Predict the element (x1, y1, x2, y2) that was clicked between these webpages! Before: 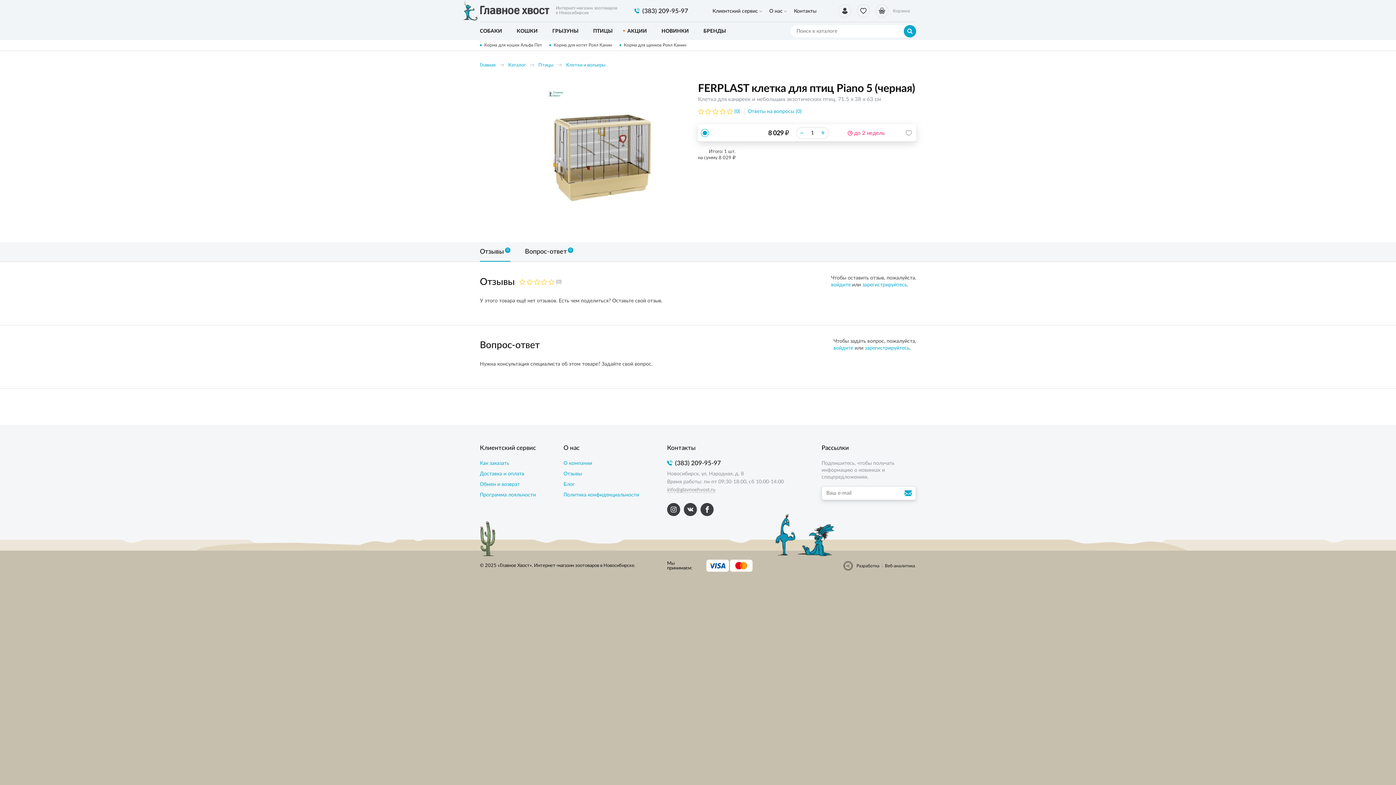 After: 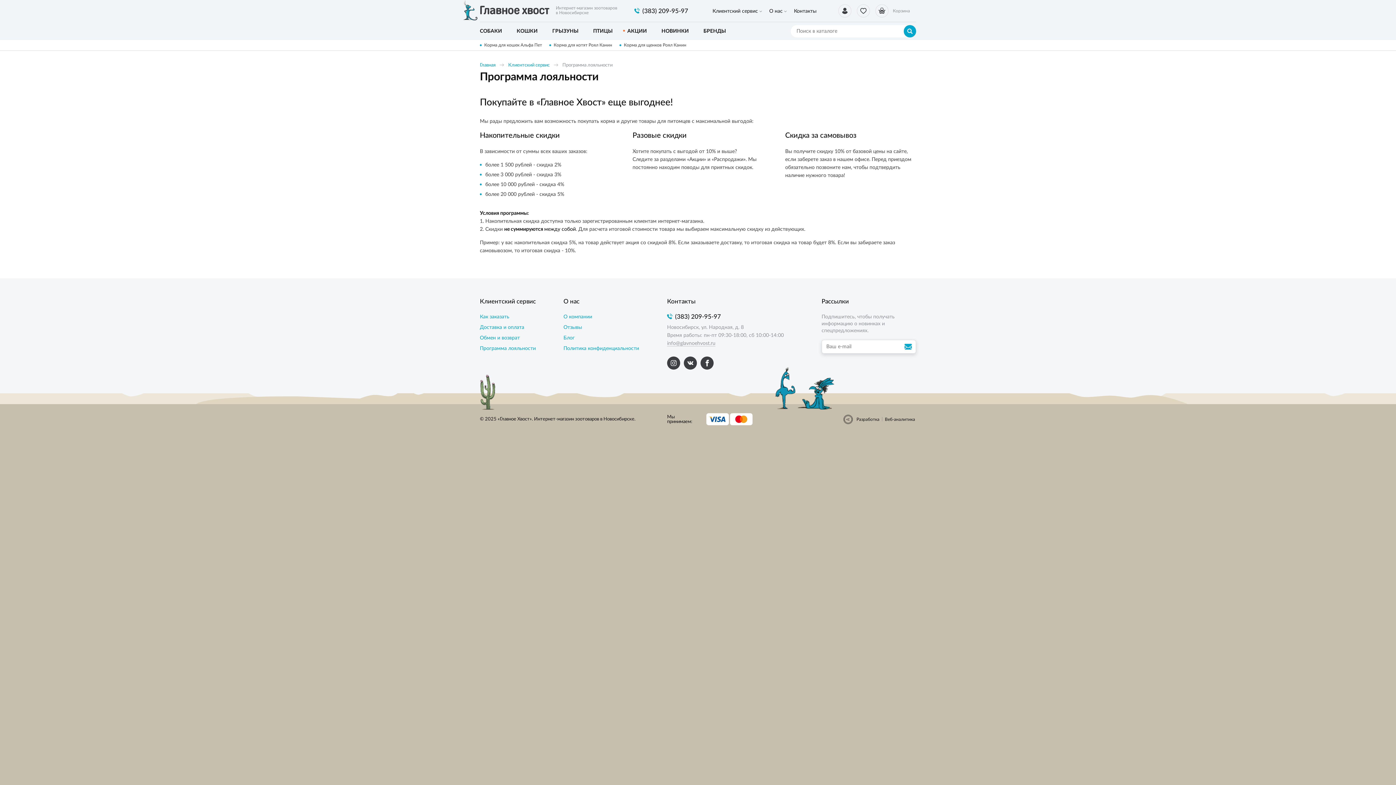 Action: bbox: (480, 492, 536, 497) label: Программа лояльности